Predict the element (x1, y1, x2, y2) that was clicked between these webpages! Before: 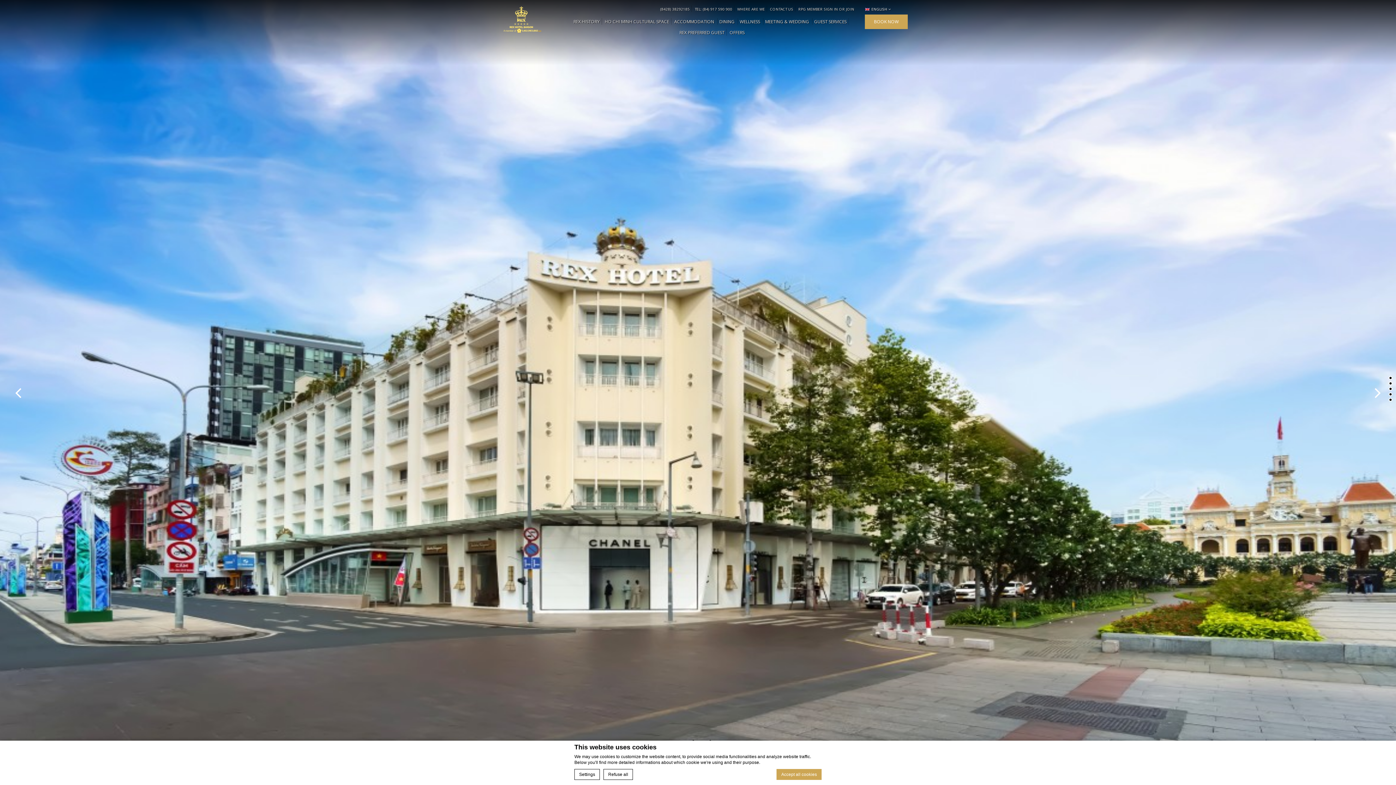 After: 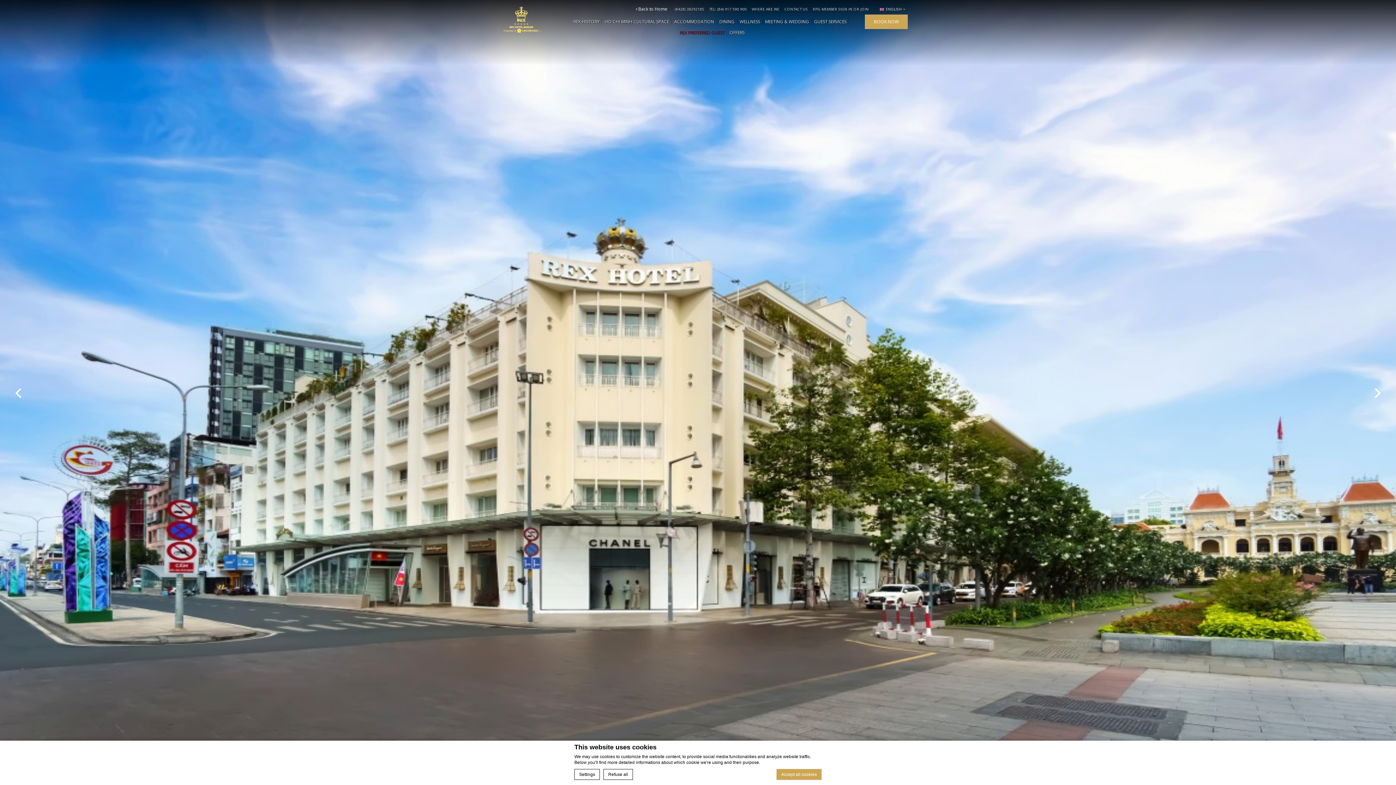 Action: bbox: (677, 27, 726, 38) label: REX PREFERRED GUEST